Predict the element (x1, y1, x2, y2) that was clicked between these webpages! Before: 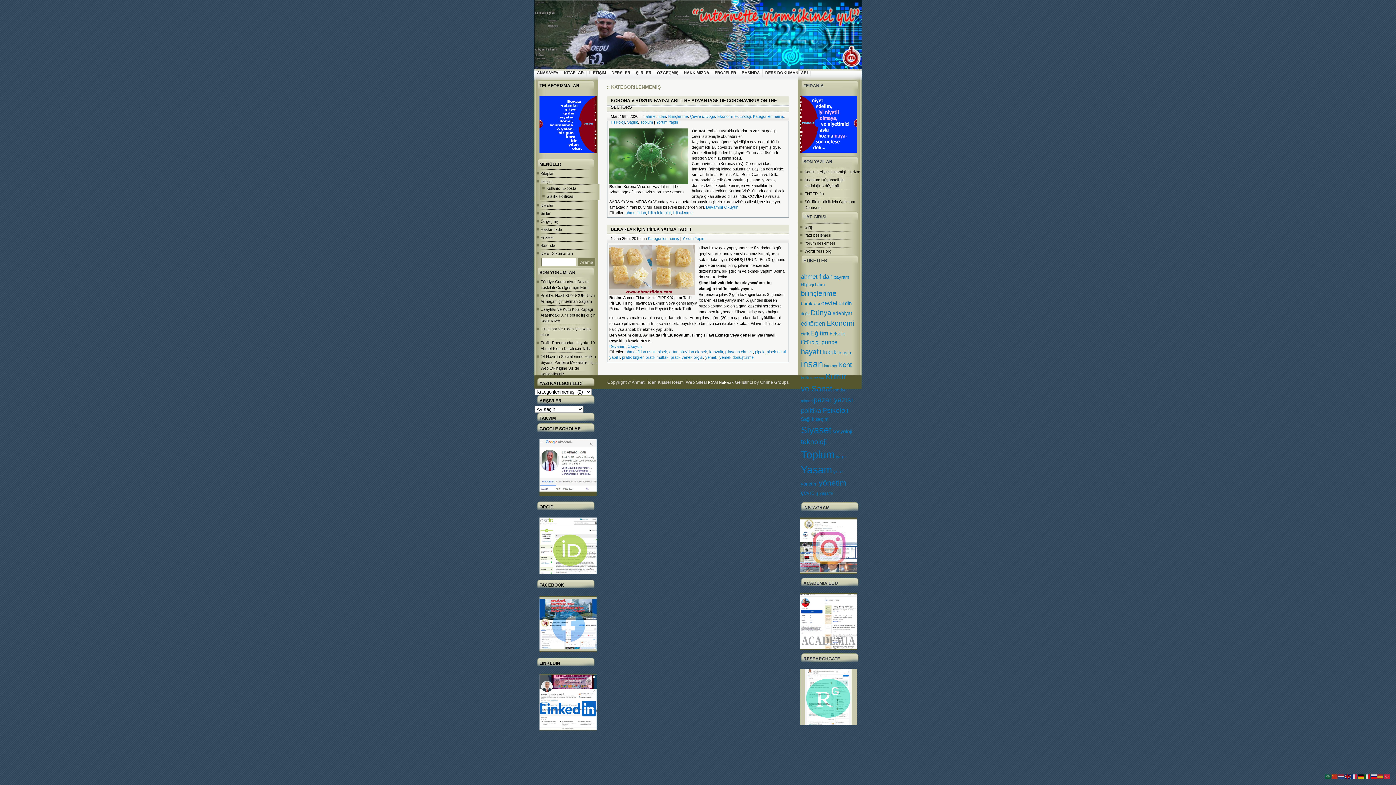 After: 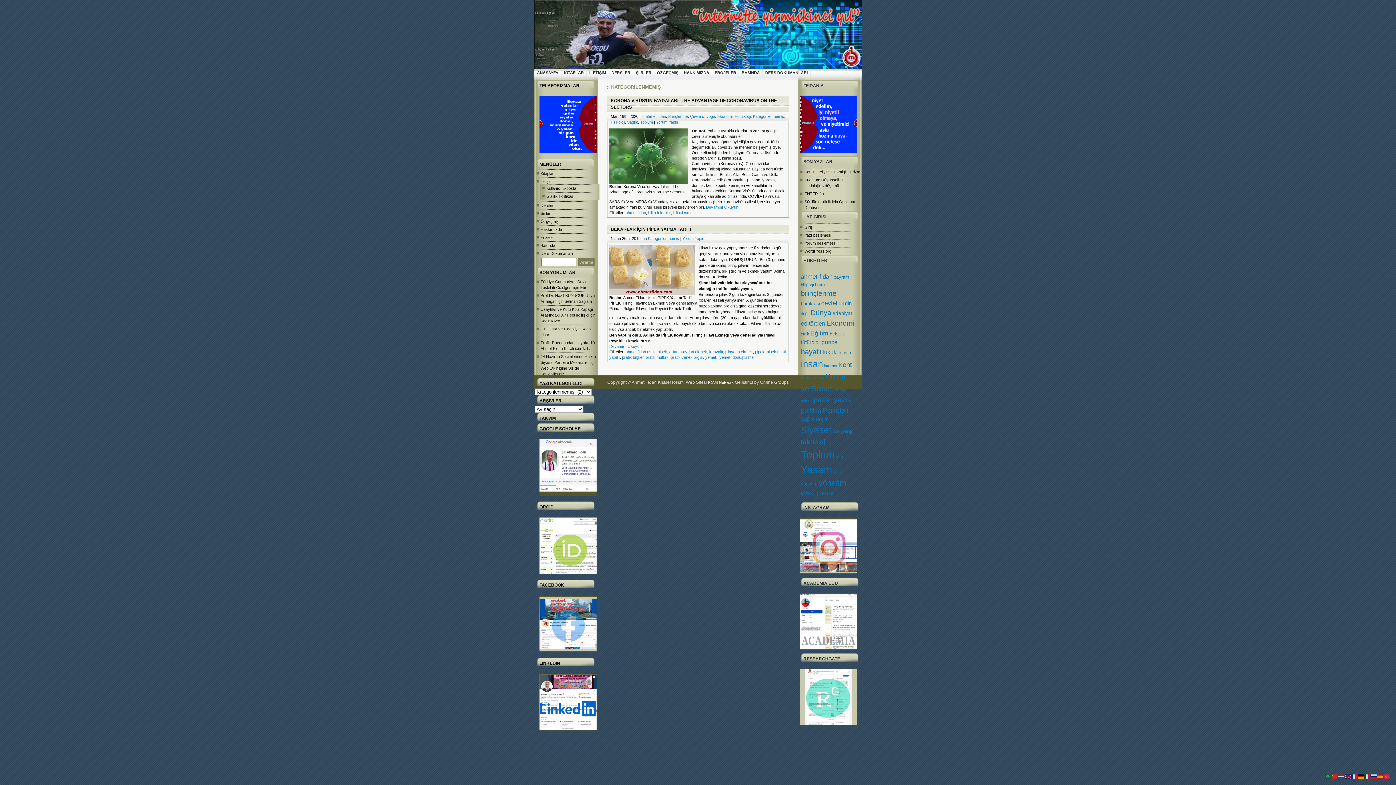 Action: bbox: (795, 593, 861, 650)